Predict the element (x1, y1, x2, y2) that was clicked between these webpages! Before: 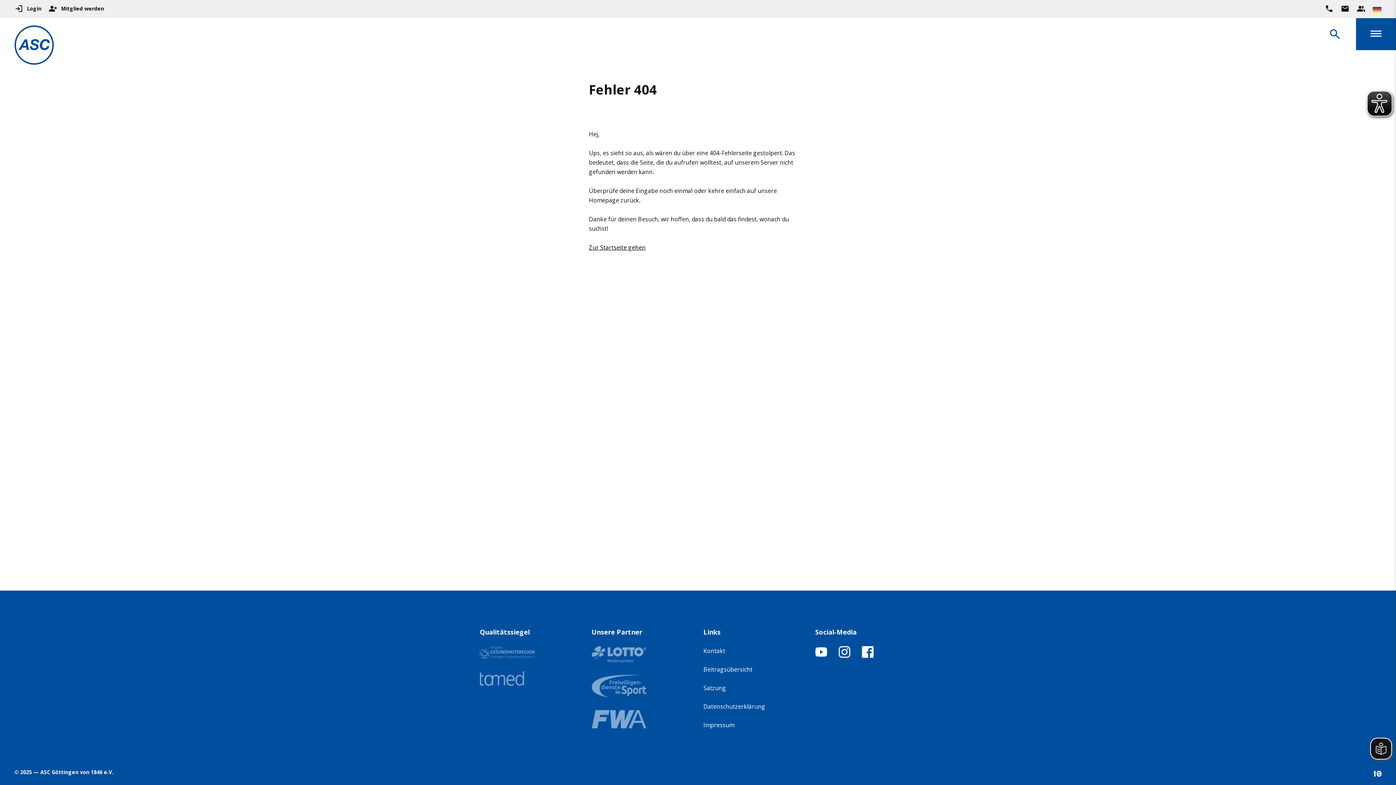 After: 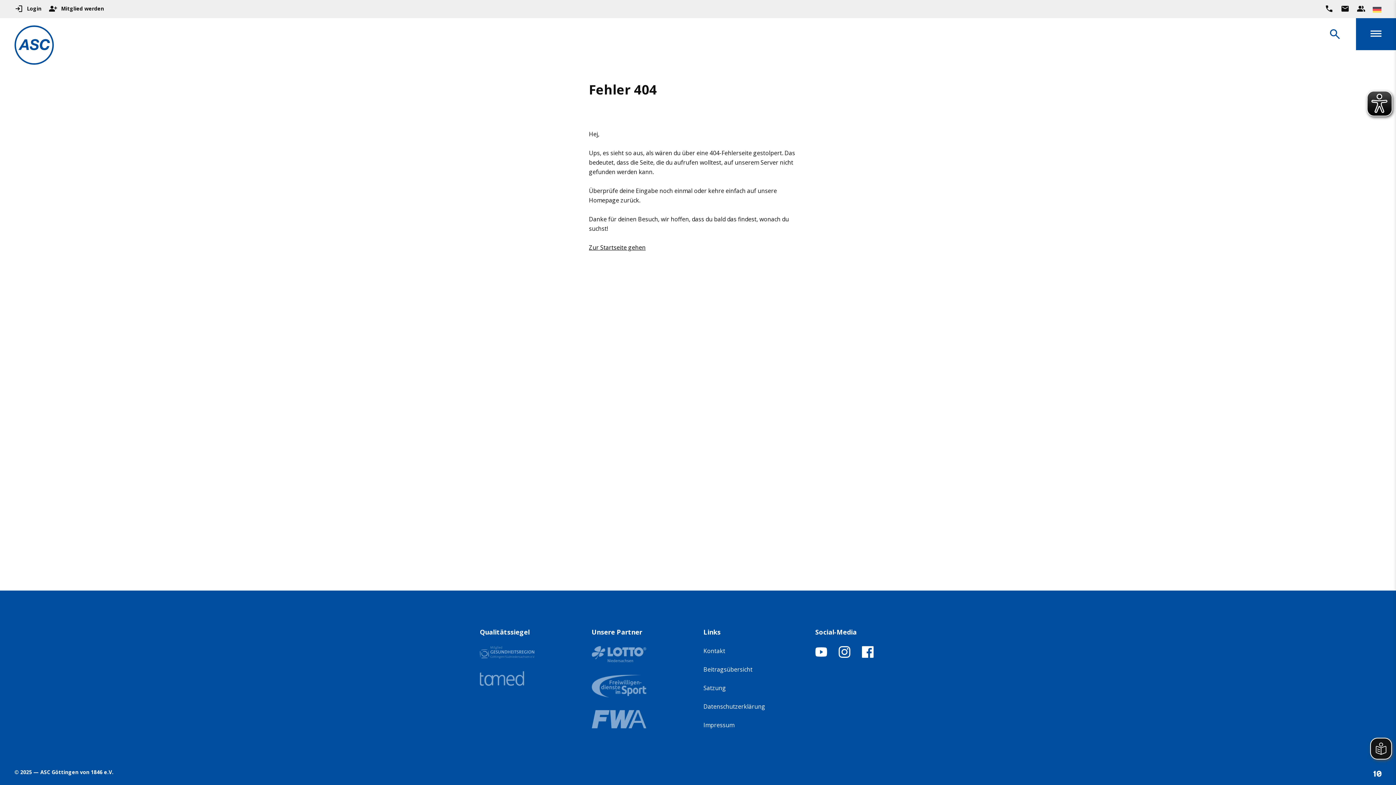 Action: bbox: (838, 651, 850, 659)